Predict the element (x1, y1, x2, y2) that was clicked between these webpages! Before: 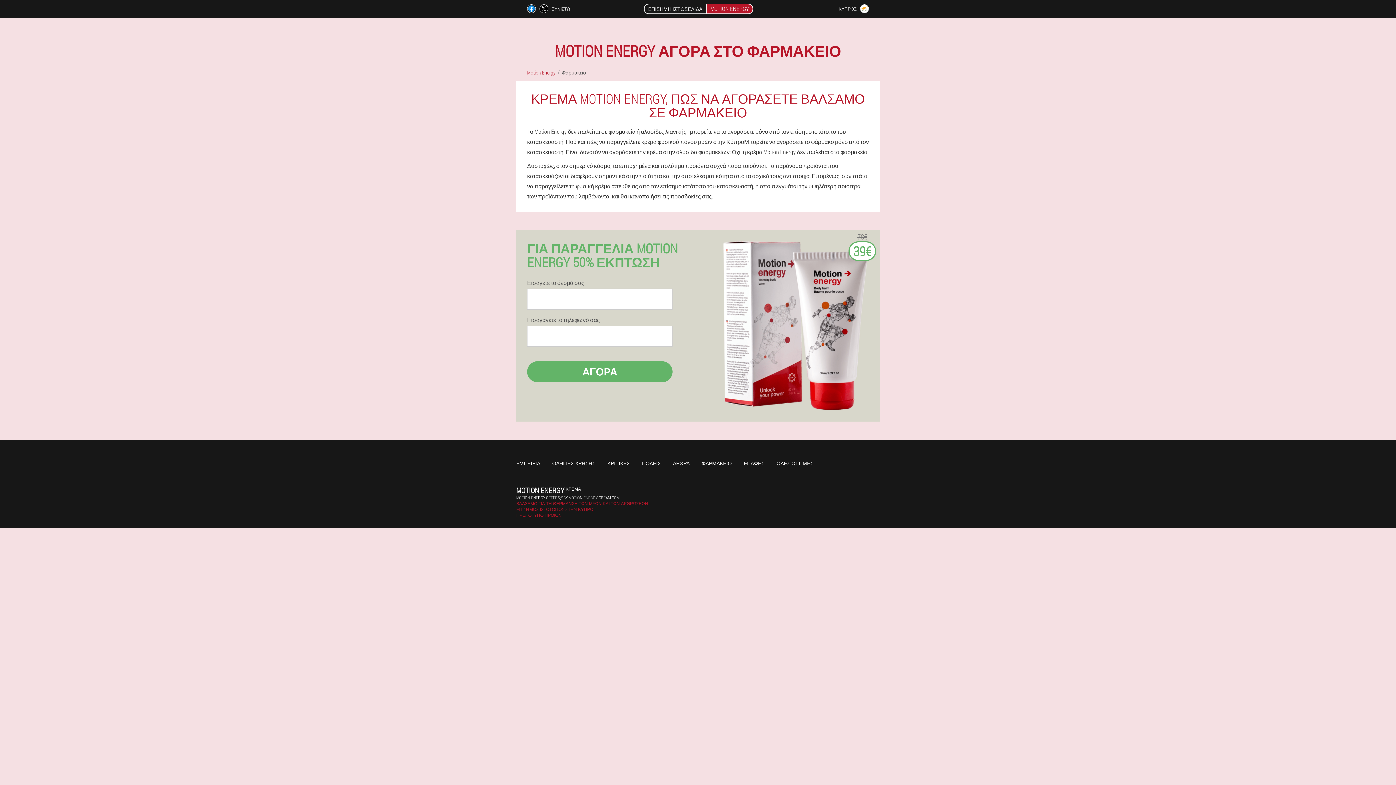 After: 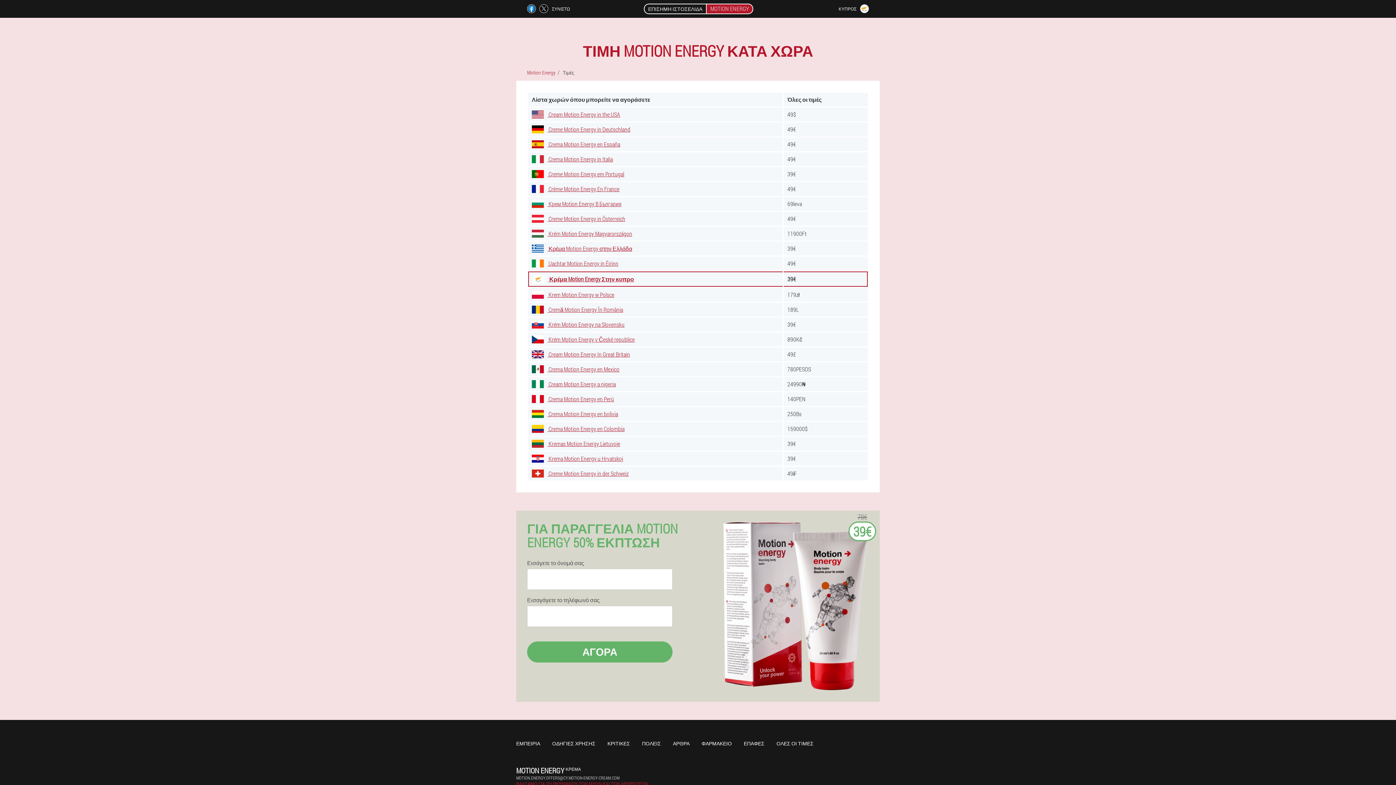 Action: bbox: (776, 460, 813, 466) label: ΟΛΕΣ ΟΙ ΤΙΜΕΣ